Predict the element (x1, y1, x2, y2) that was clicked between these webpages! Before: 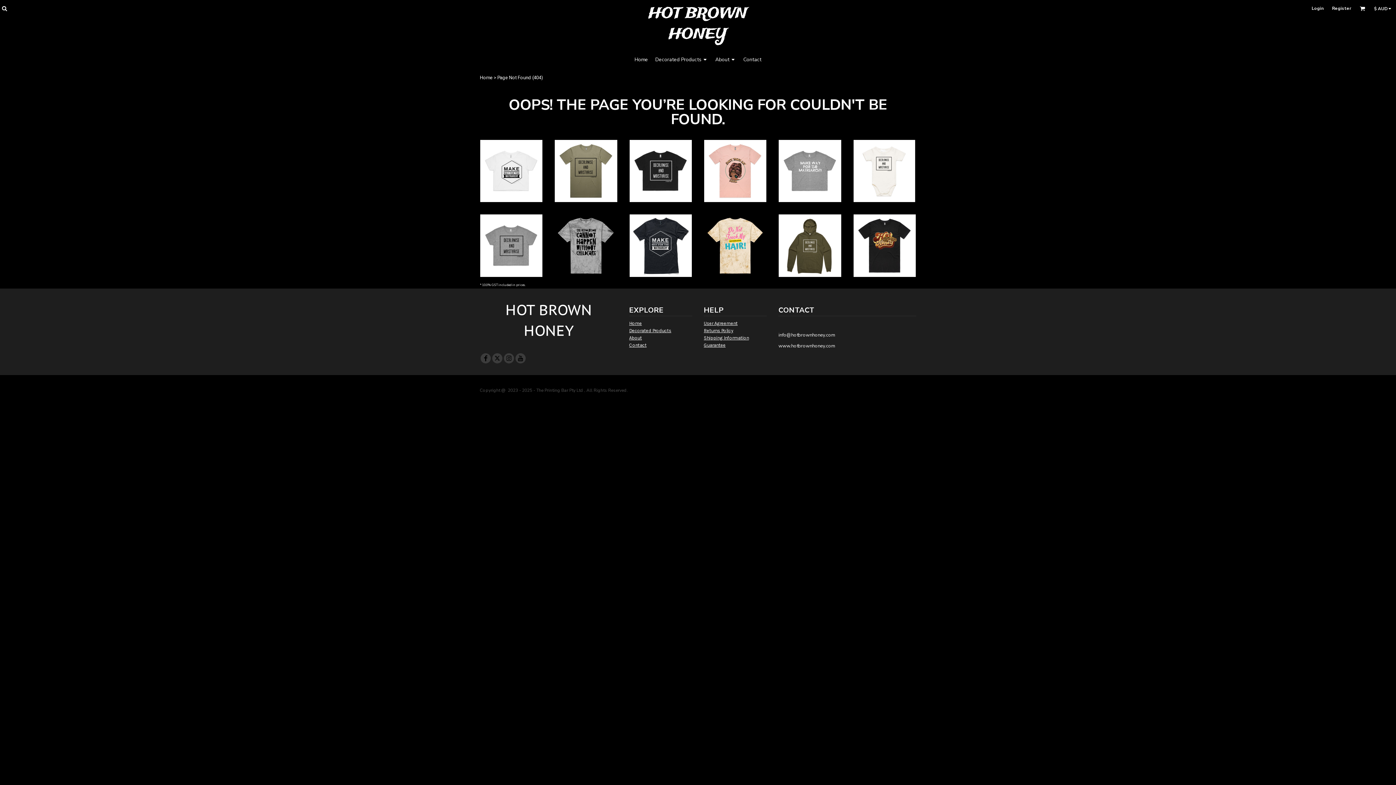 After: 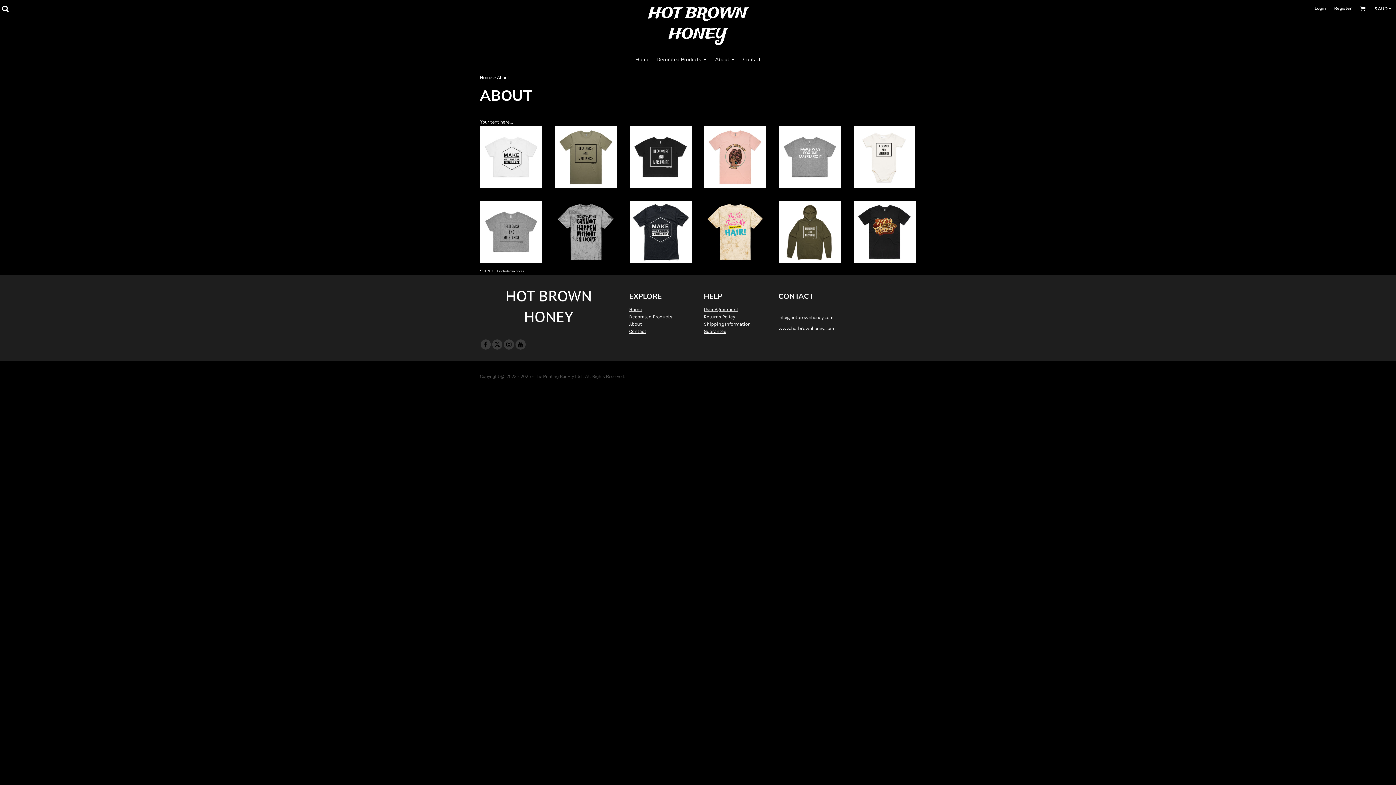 Action: bbox: (715, 56, 736, 62) label: About